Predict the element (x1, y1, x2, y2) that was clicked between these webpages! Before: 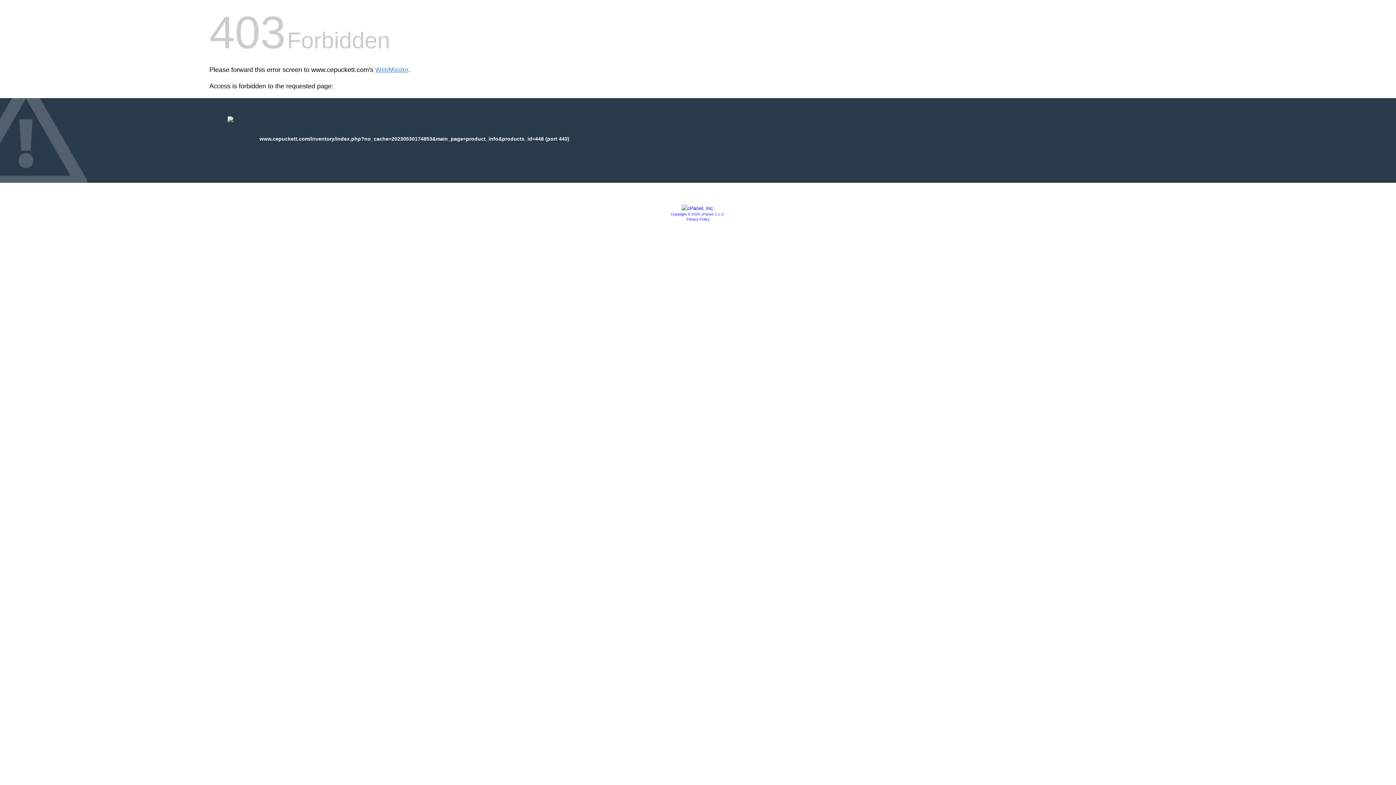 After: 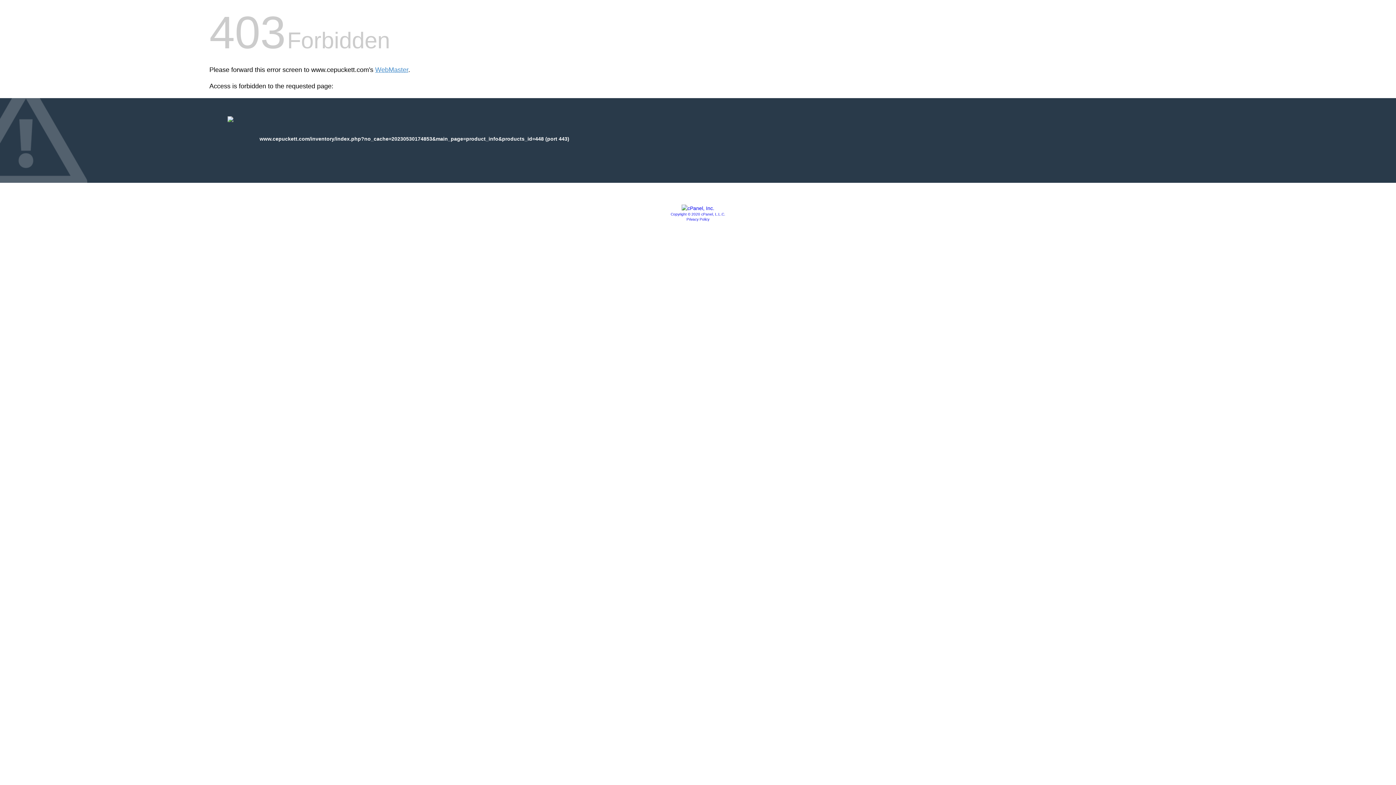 Action: label: Copyright © 2020 cPanel, L.L.C. bbox: (670, 212, 725, 216)